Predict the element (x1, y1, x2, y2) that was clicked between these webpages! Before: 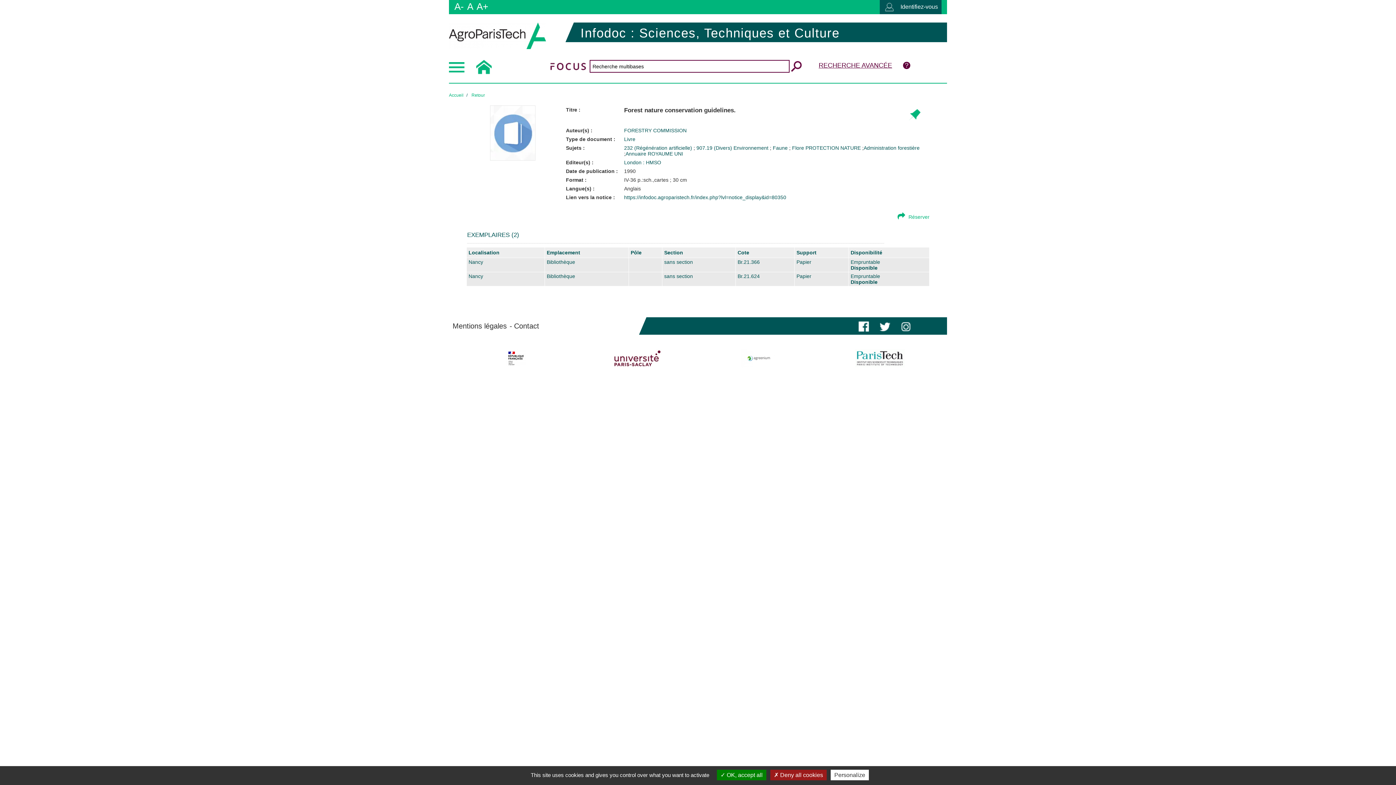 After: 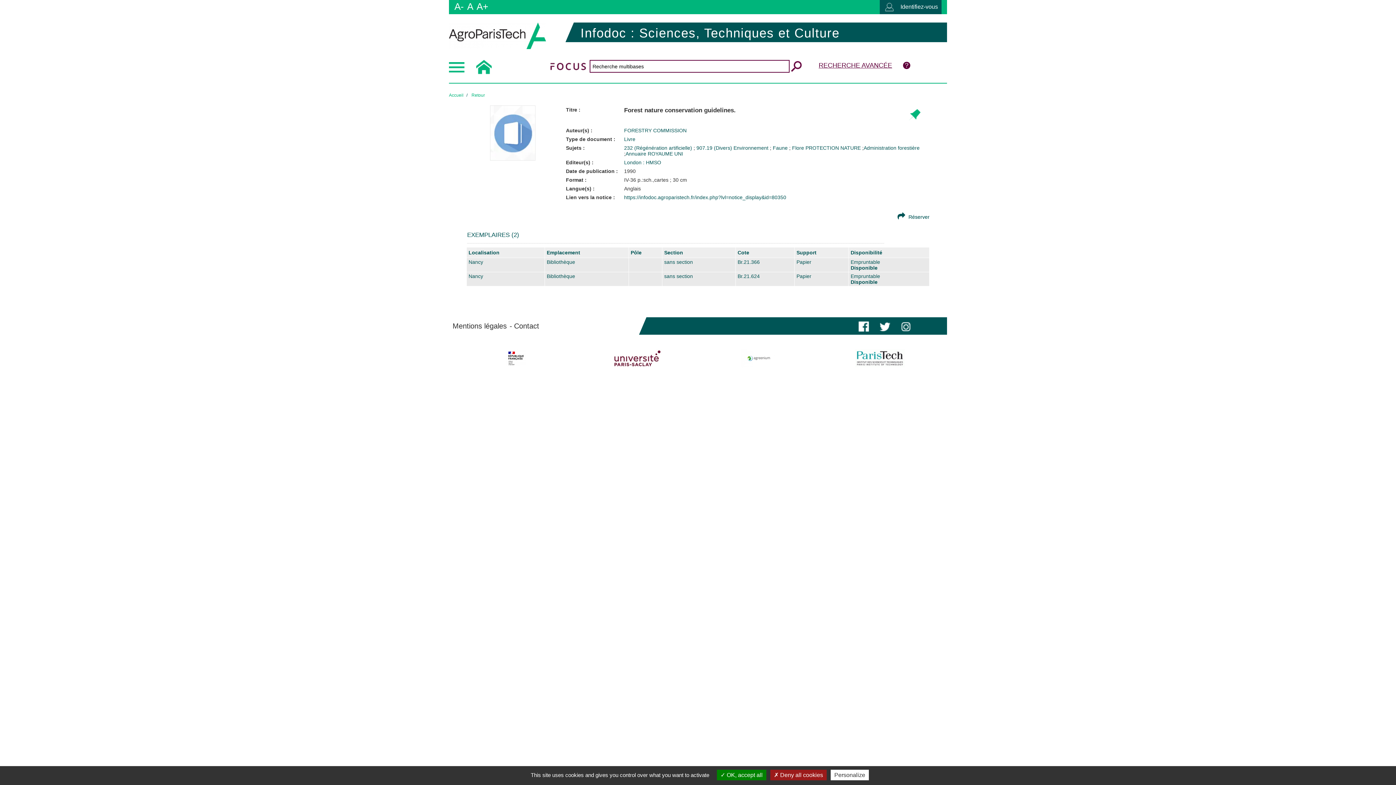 Action: bbox: (893, 212, 929, 220) label: Réserver